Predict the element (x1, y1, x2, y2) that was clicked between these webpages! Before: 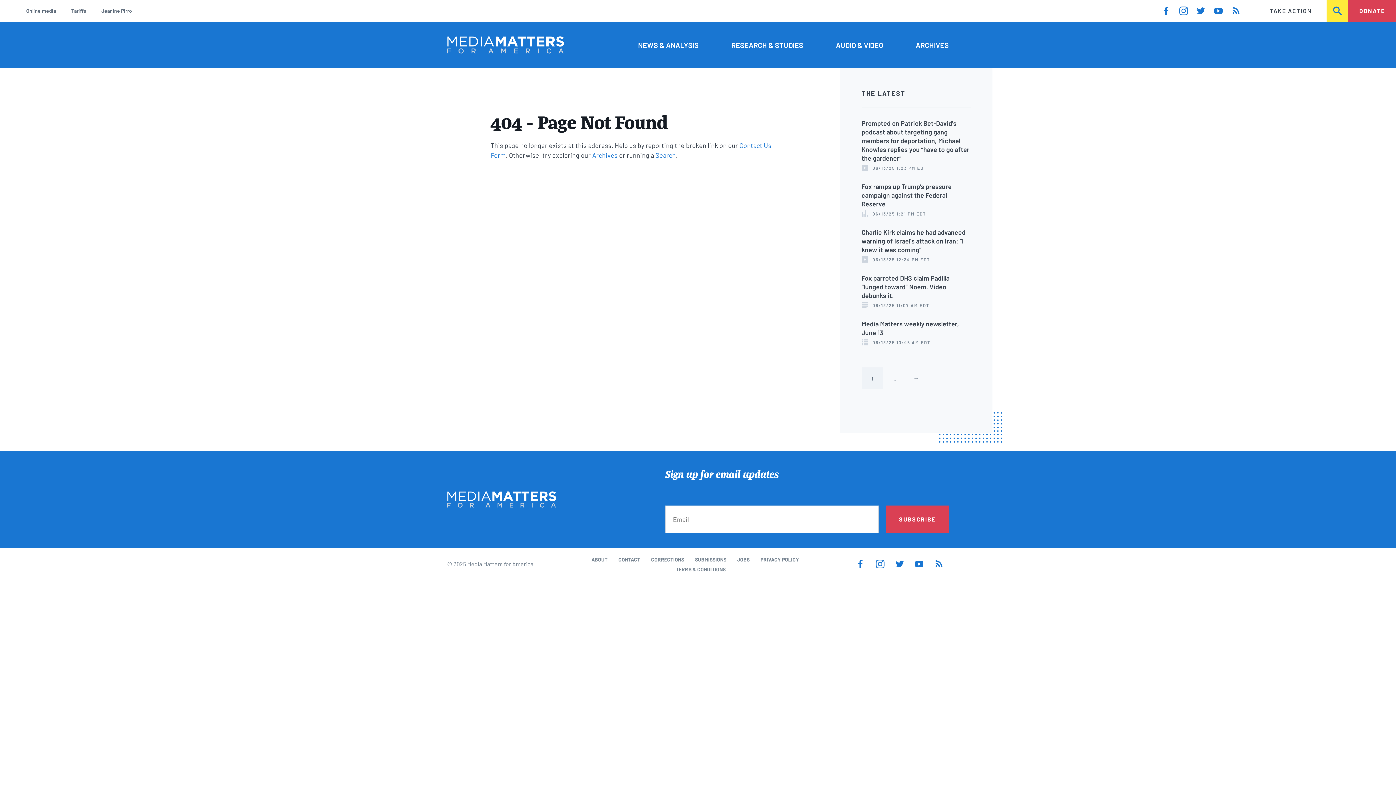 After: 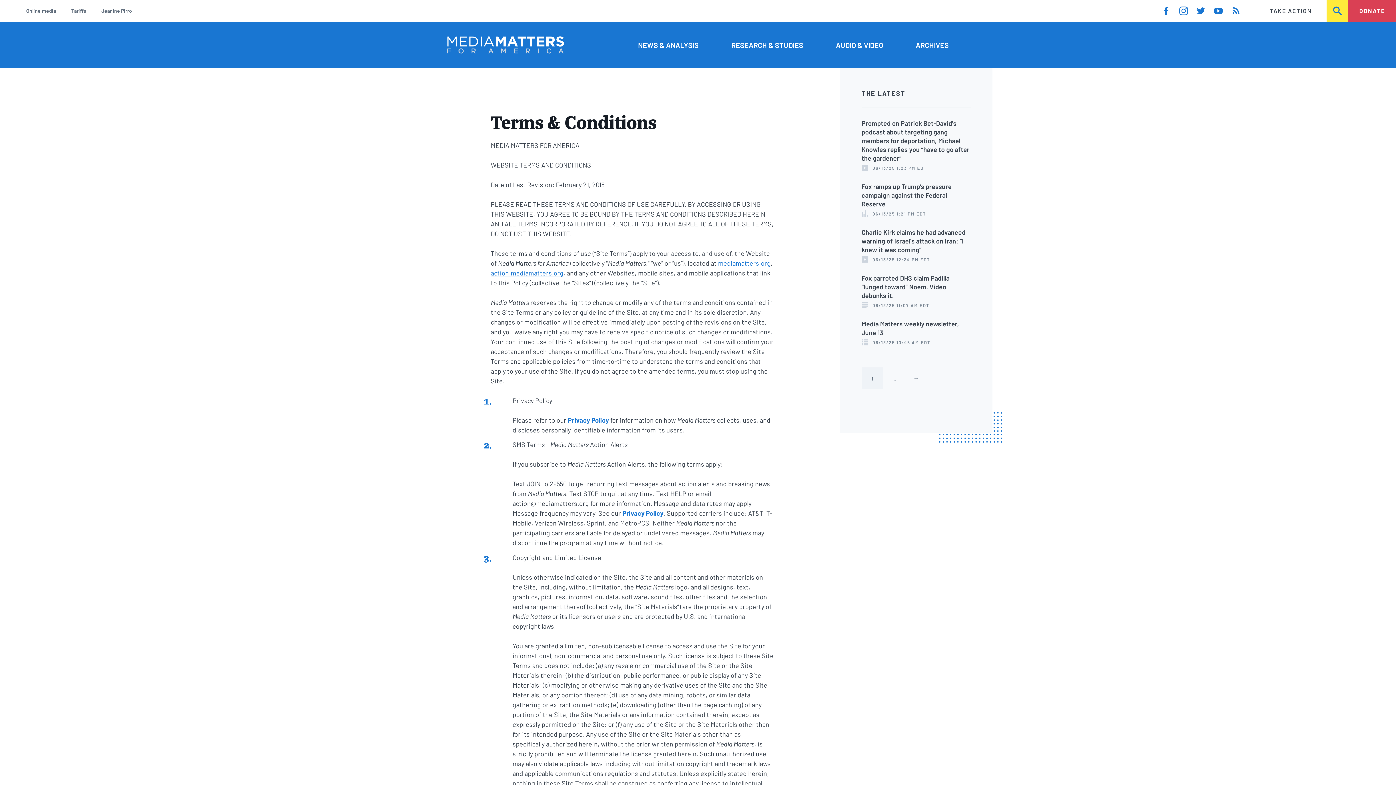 Action: label: TERMS & CONDITIONS bbox: (676, 566, 725, 572)